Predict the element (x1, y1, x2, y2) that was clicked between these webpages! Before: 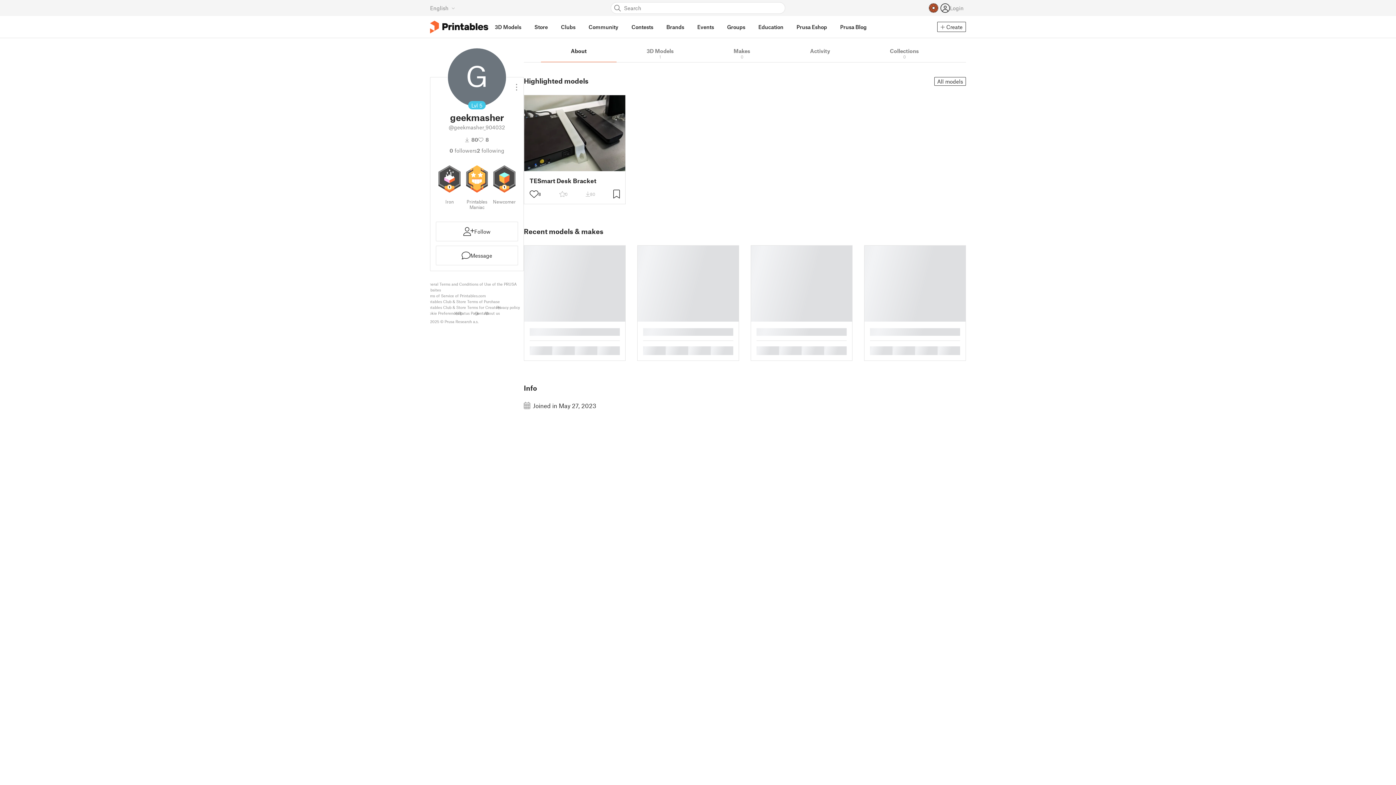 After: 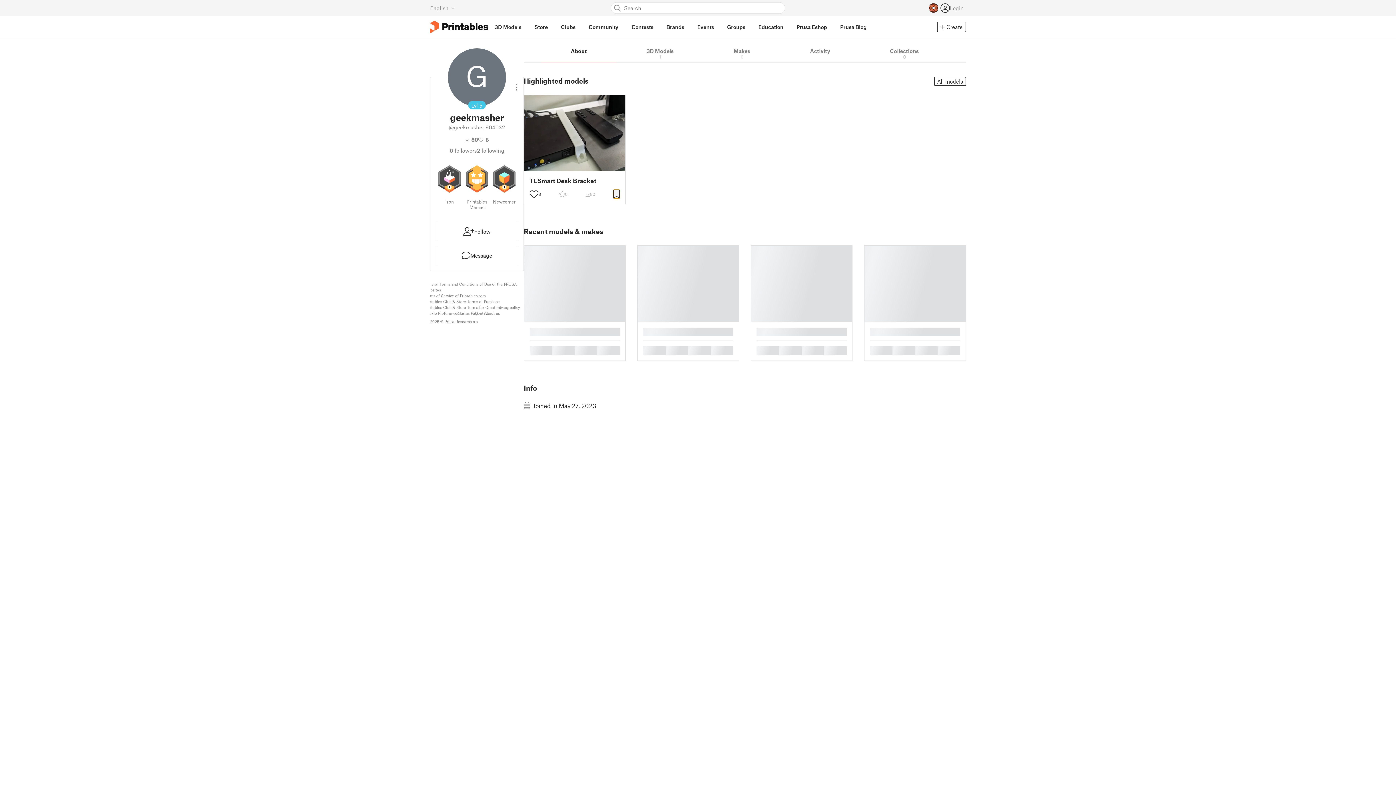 Action: bbox: (613, 189, 620, 198)